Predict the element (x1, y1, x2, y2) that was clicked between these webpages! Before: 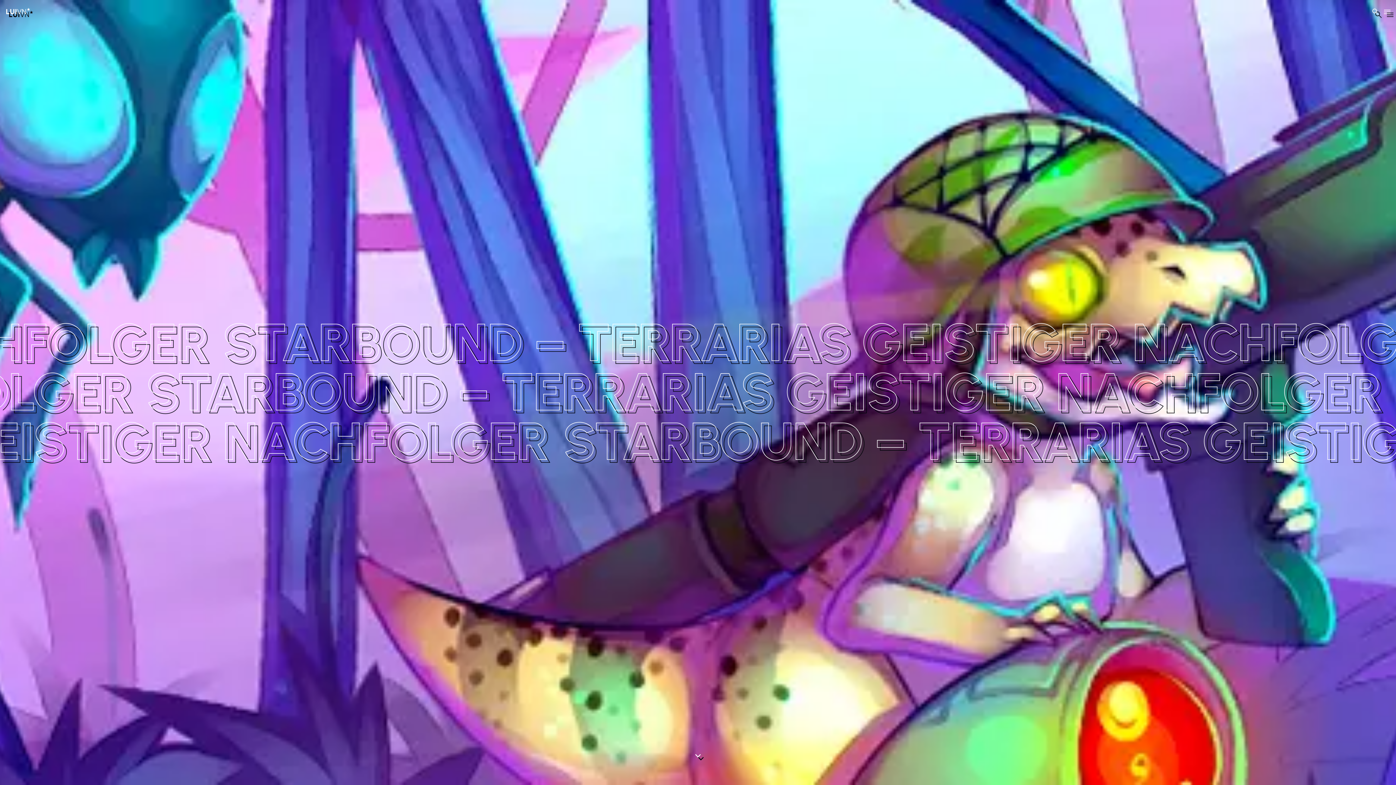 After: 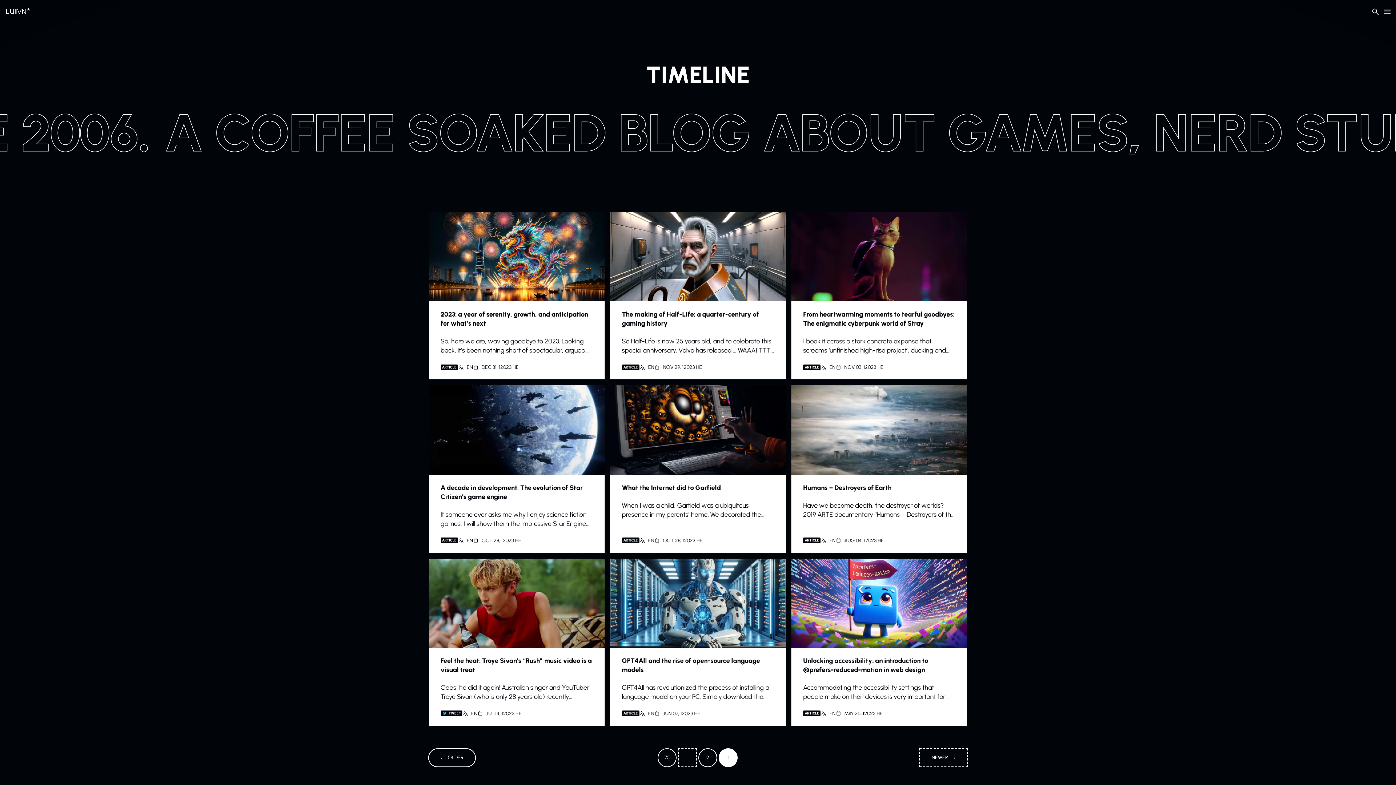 Action: bbox: (5, 6, 30, 16) label: To home page